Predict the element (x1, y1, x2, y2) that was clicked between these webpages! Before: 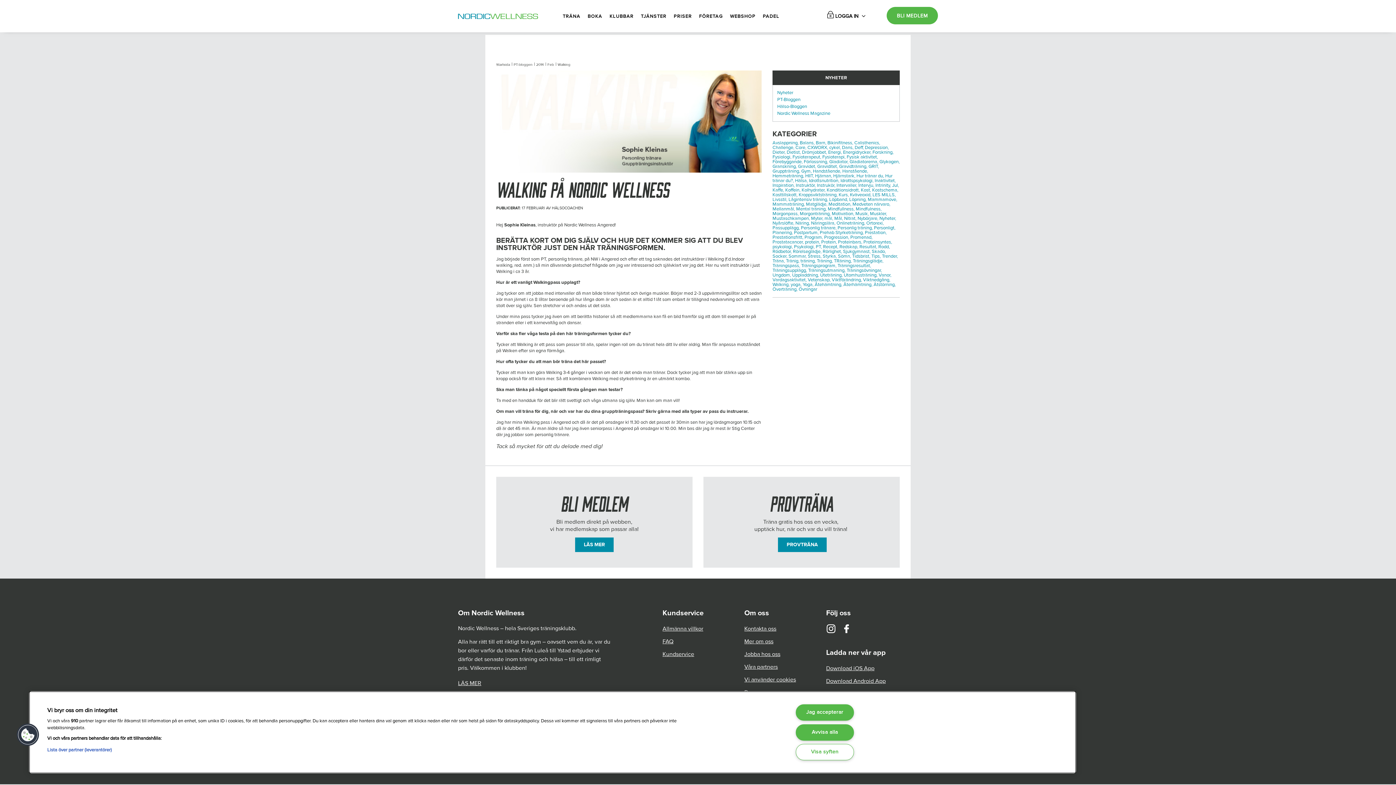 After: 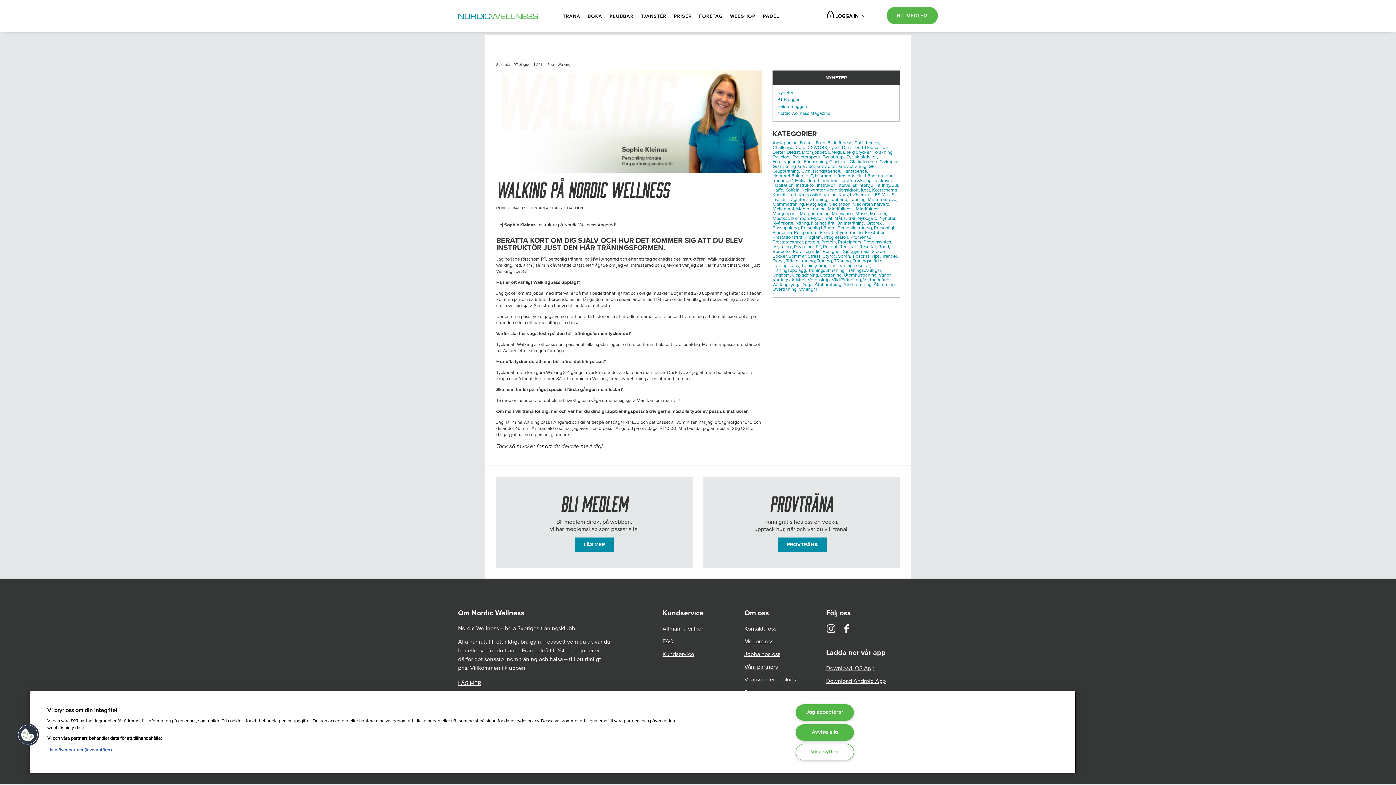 Action: bbox: (813, 168, 841, 174) label: Handstående,